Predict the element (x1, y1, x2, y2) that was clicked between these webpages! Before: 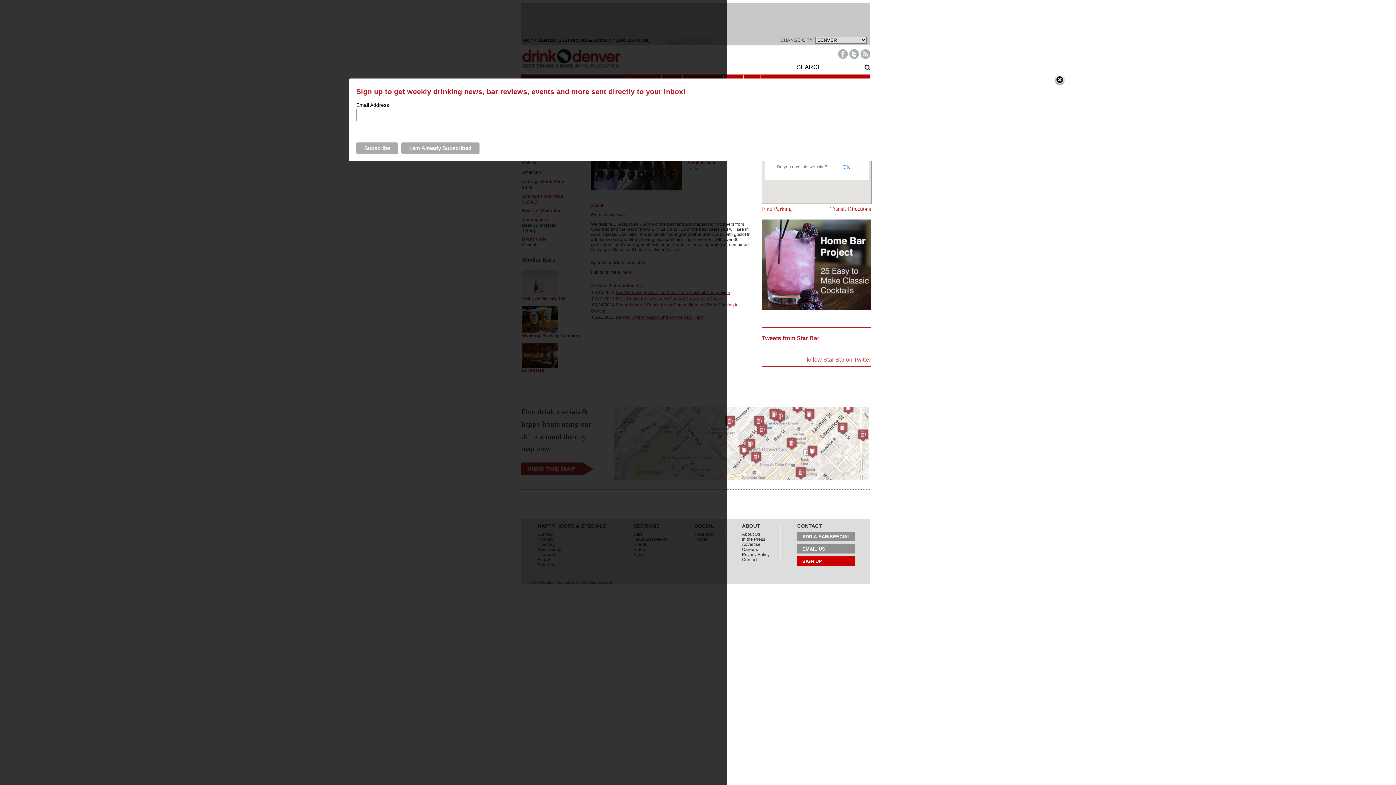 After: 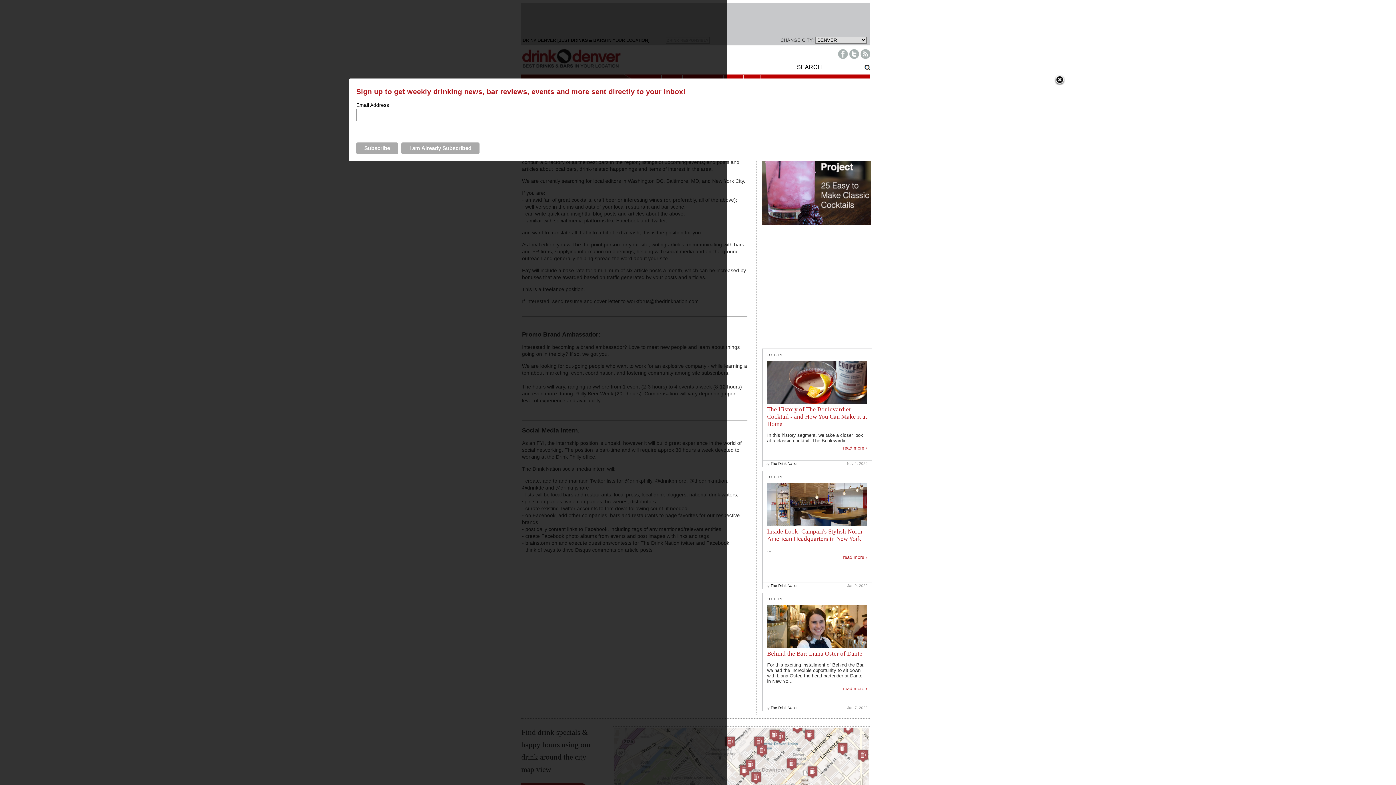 Action: label: Careers bbox: (742, 547, 758, 552)